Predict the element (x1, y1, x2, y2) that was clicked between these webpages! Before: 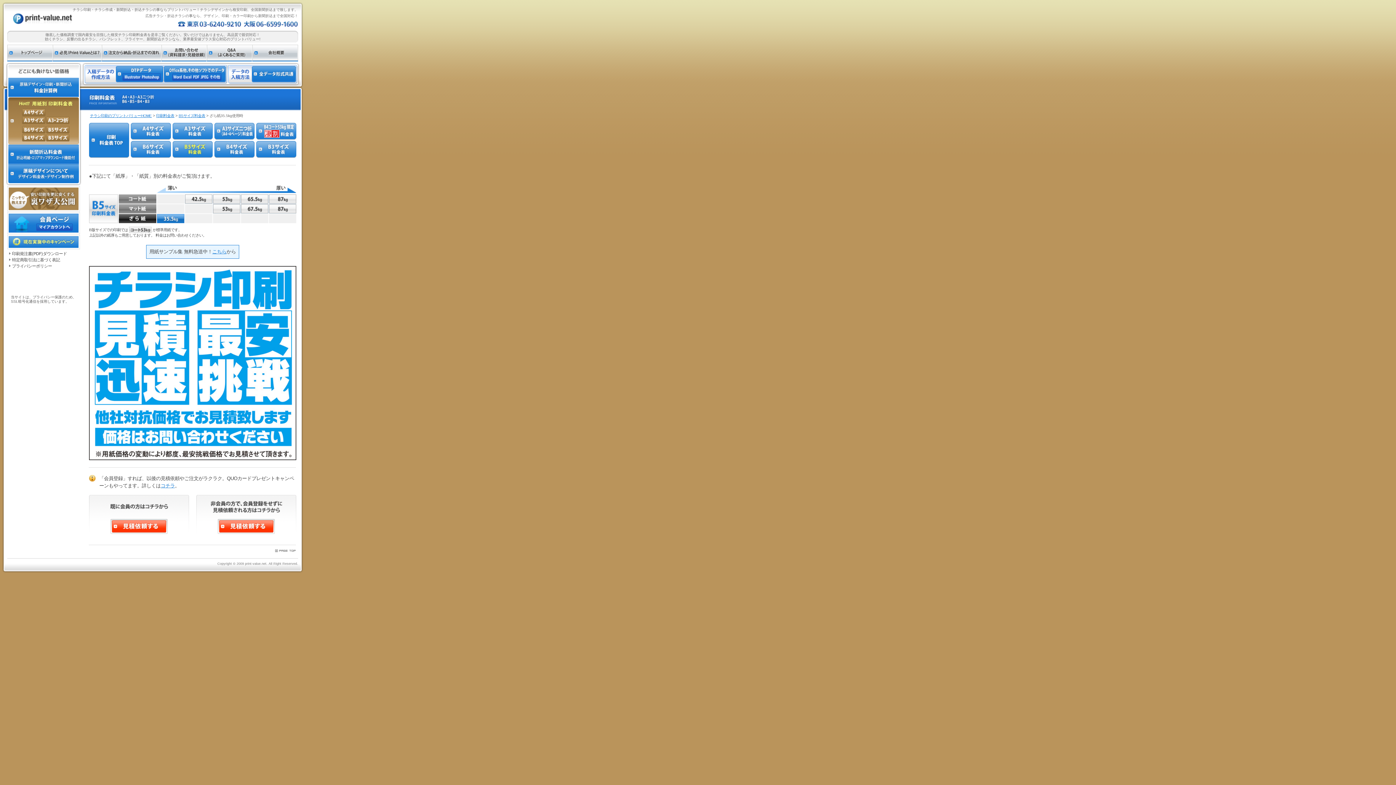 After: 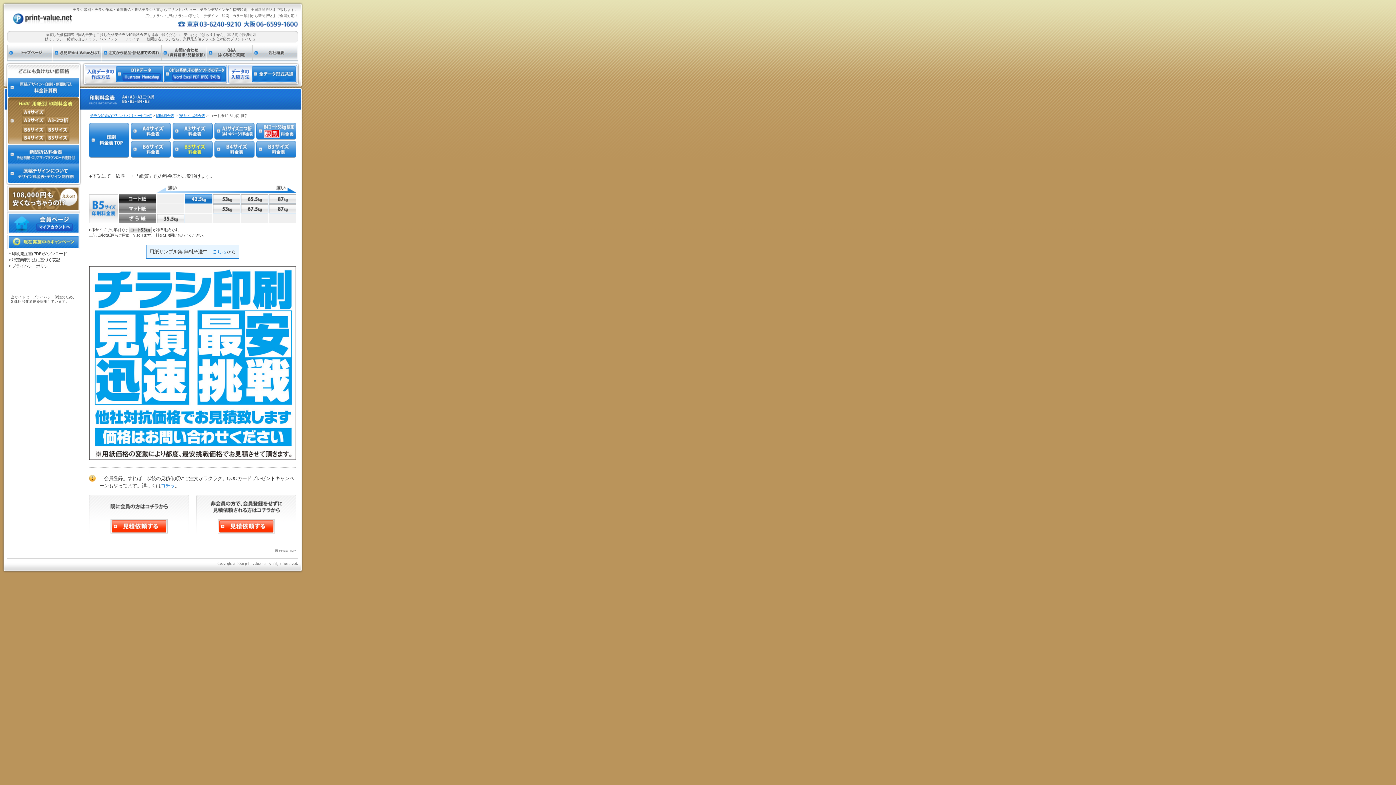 Action: bbox: (185, 194, 212, 203)